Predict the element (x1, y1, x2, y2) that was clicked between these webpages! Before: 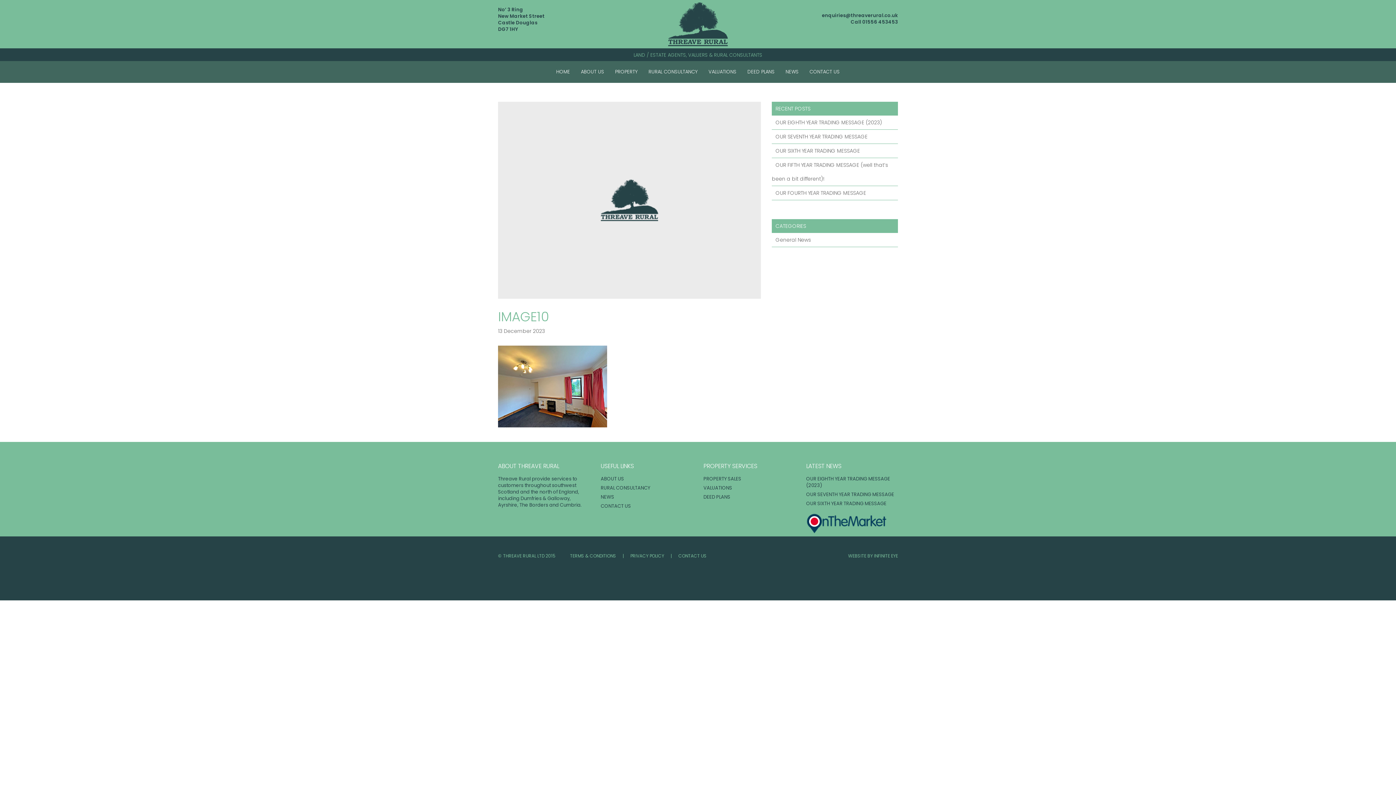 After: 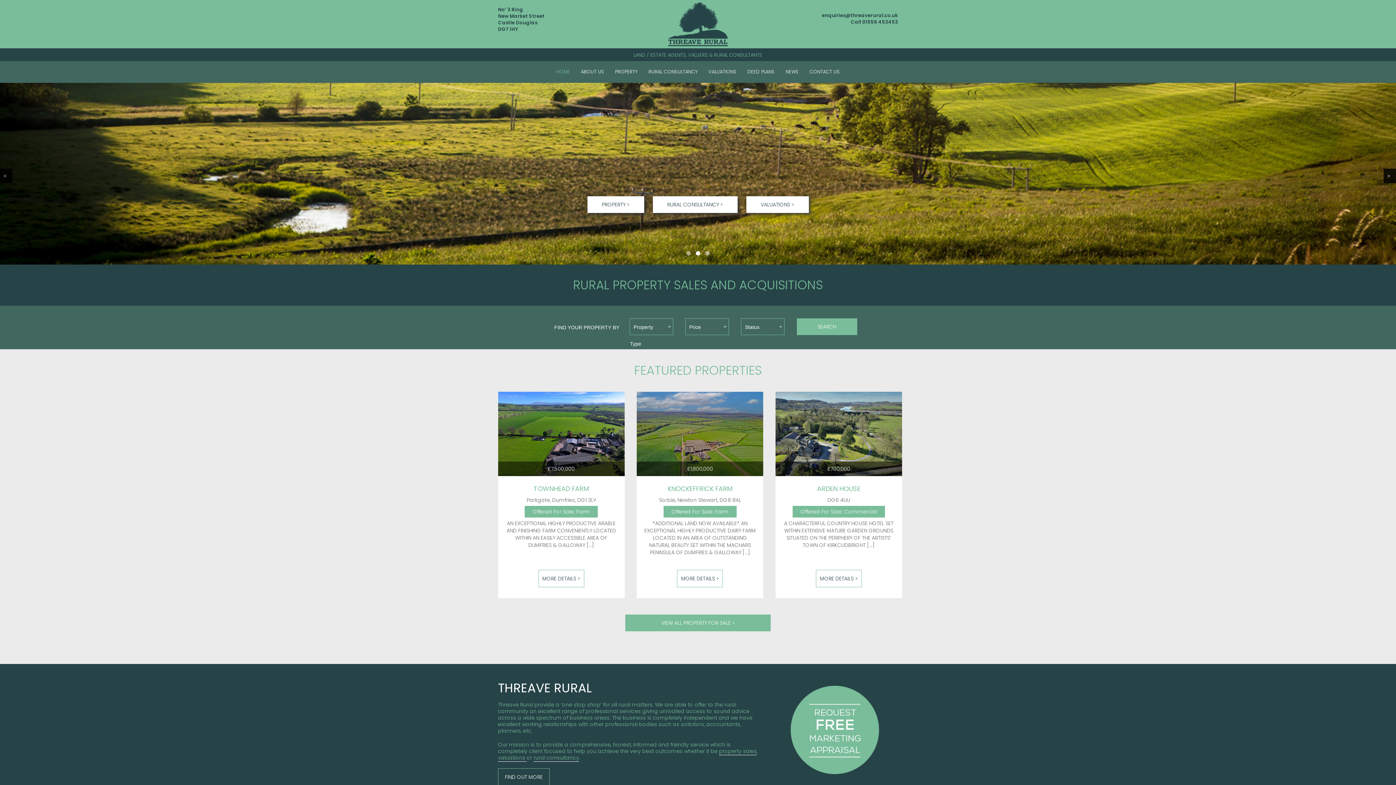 Action: bbox: (600, 2, 795, 46)